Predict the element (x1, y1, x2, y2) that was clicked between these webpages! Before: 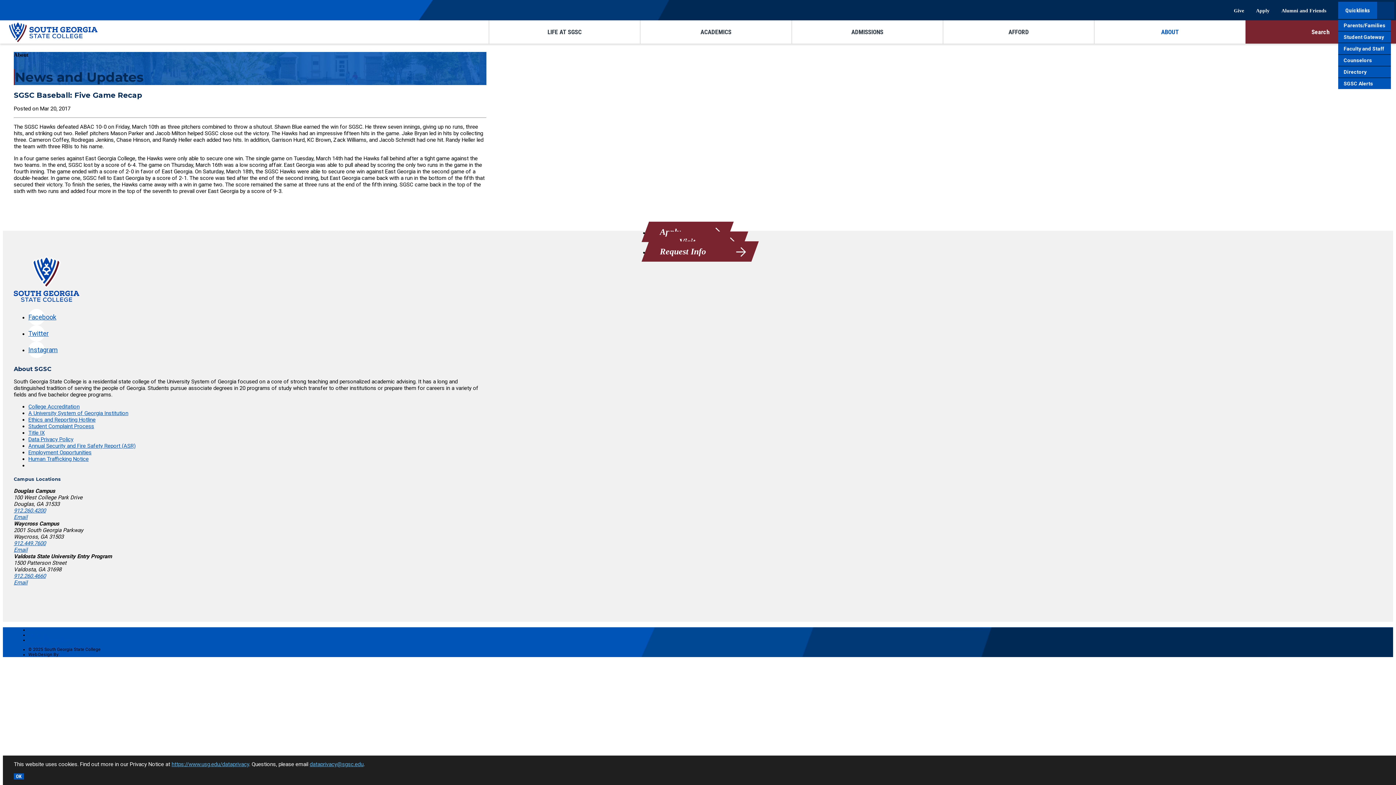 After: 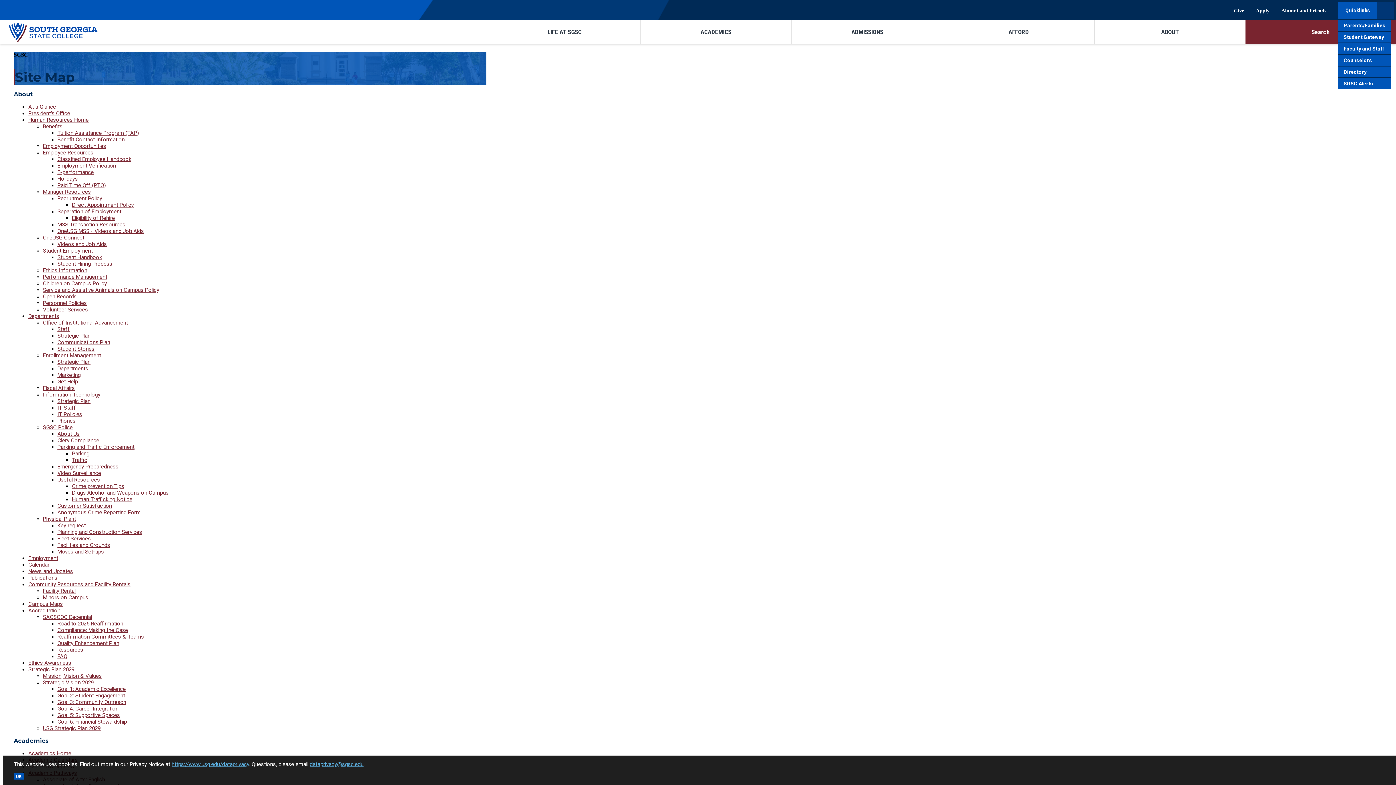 Action: label: Site Map bbox: (28, 632, 45, 637)